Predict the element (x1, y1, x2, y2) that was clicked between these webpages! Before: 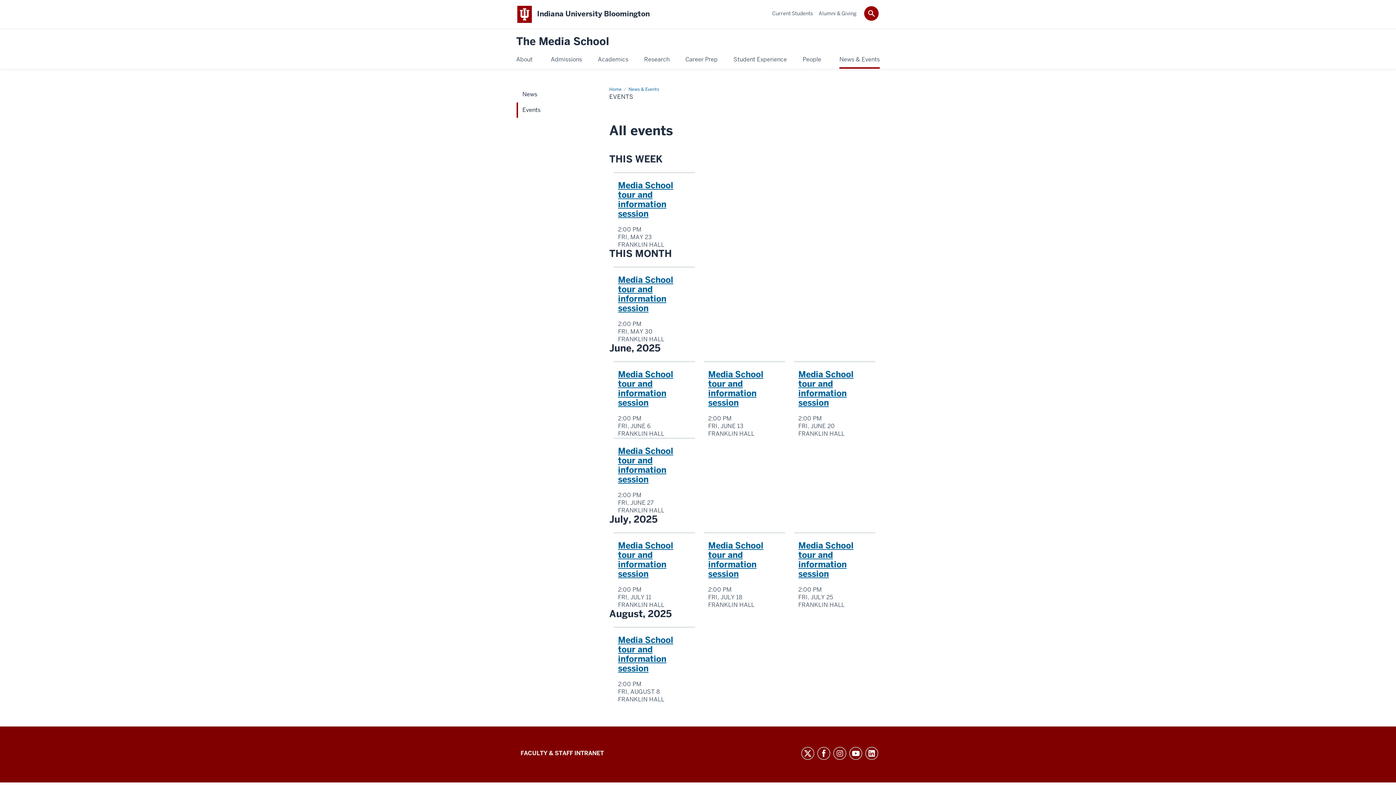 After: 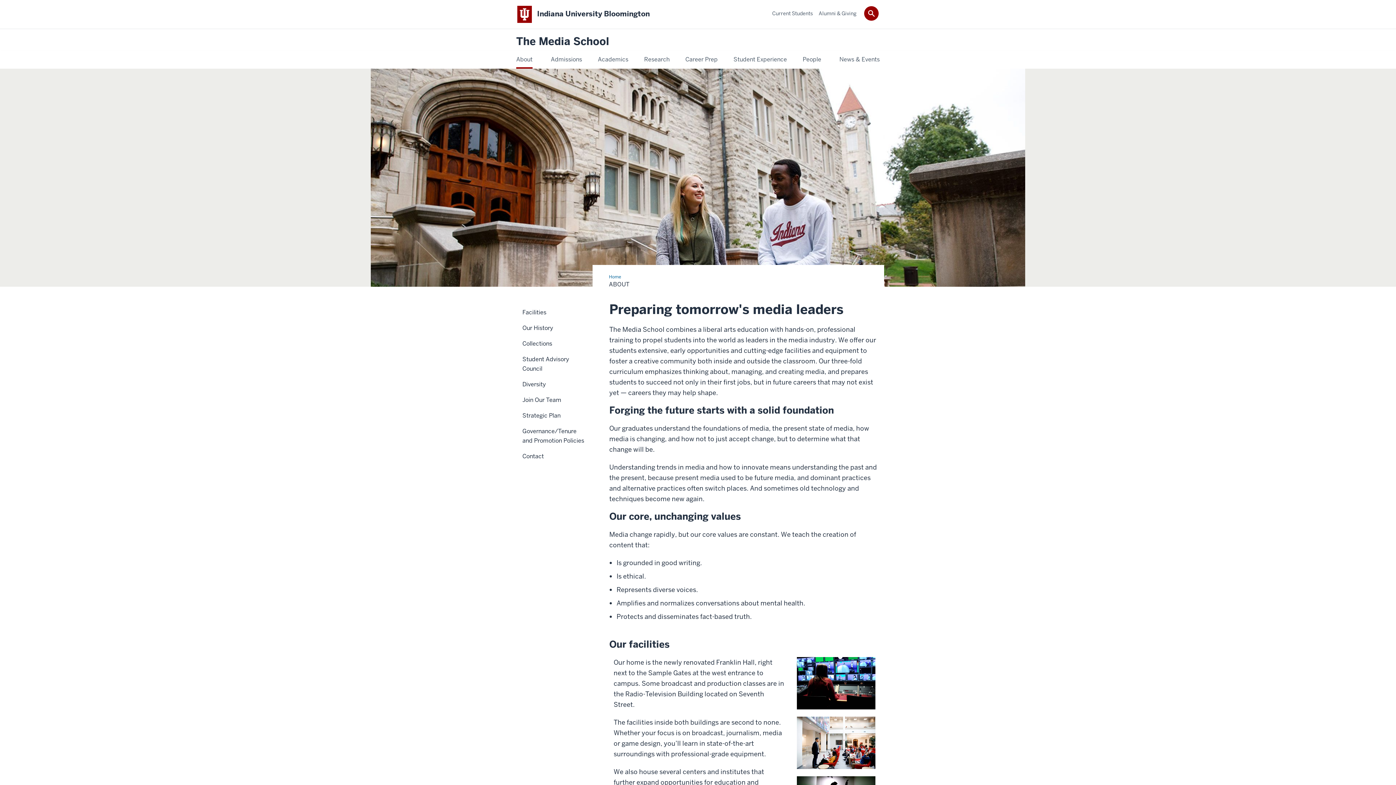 Action: label: About bbox: (516, 54, 532, 64)